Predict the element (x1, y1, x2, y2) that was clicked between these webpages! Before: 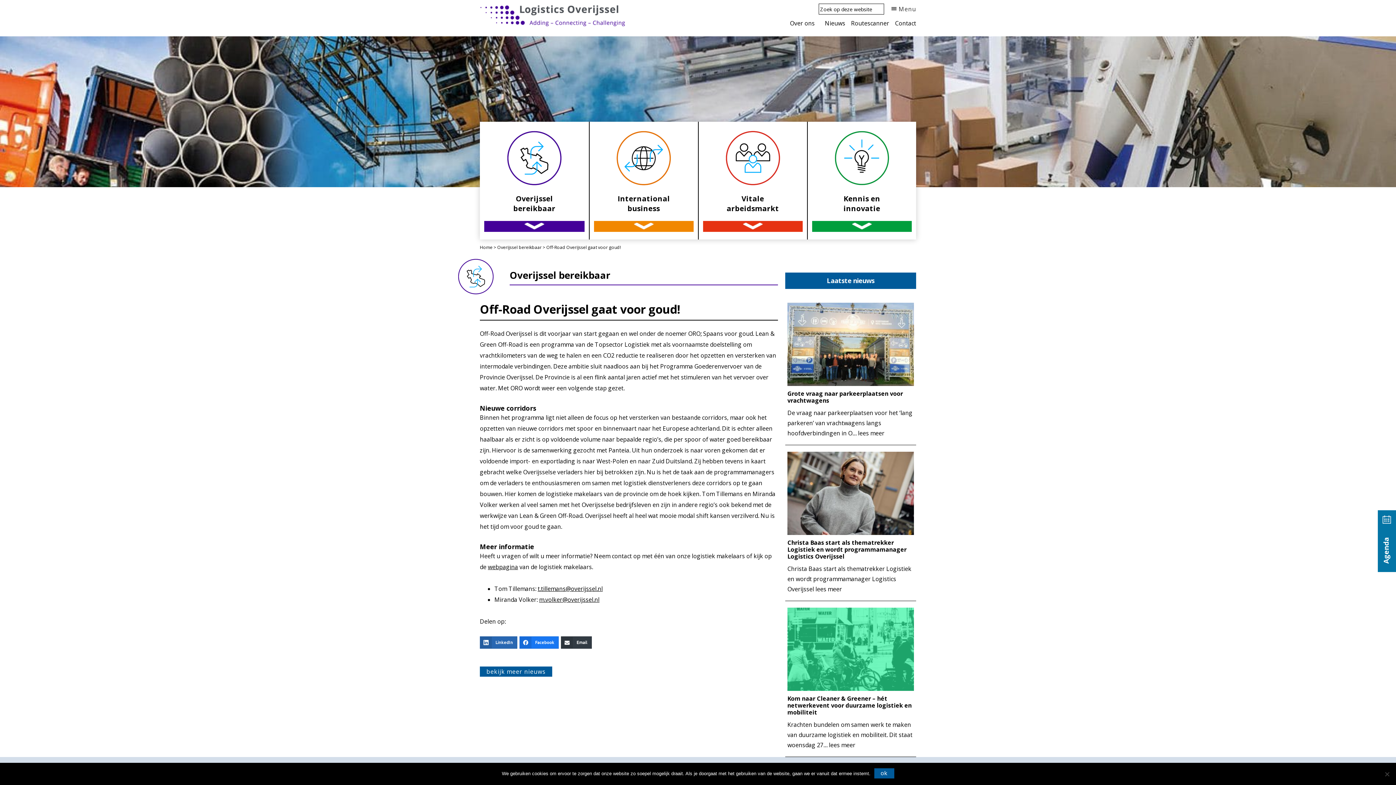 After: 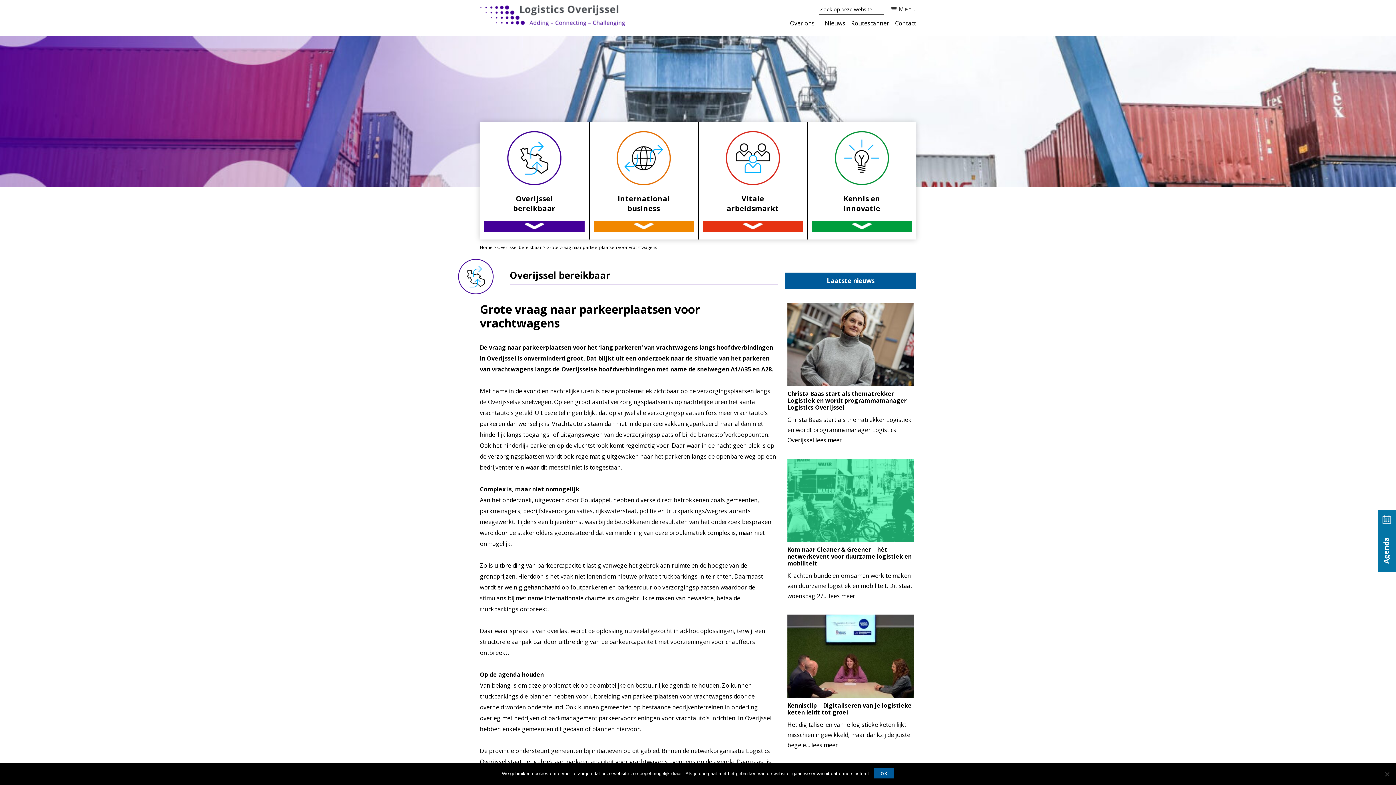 Action: bbox: (858, 429, 884, 437) label: lees meer